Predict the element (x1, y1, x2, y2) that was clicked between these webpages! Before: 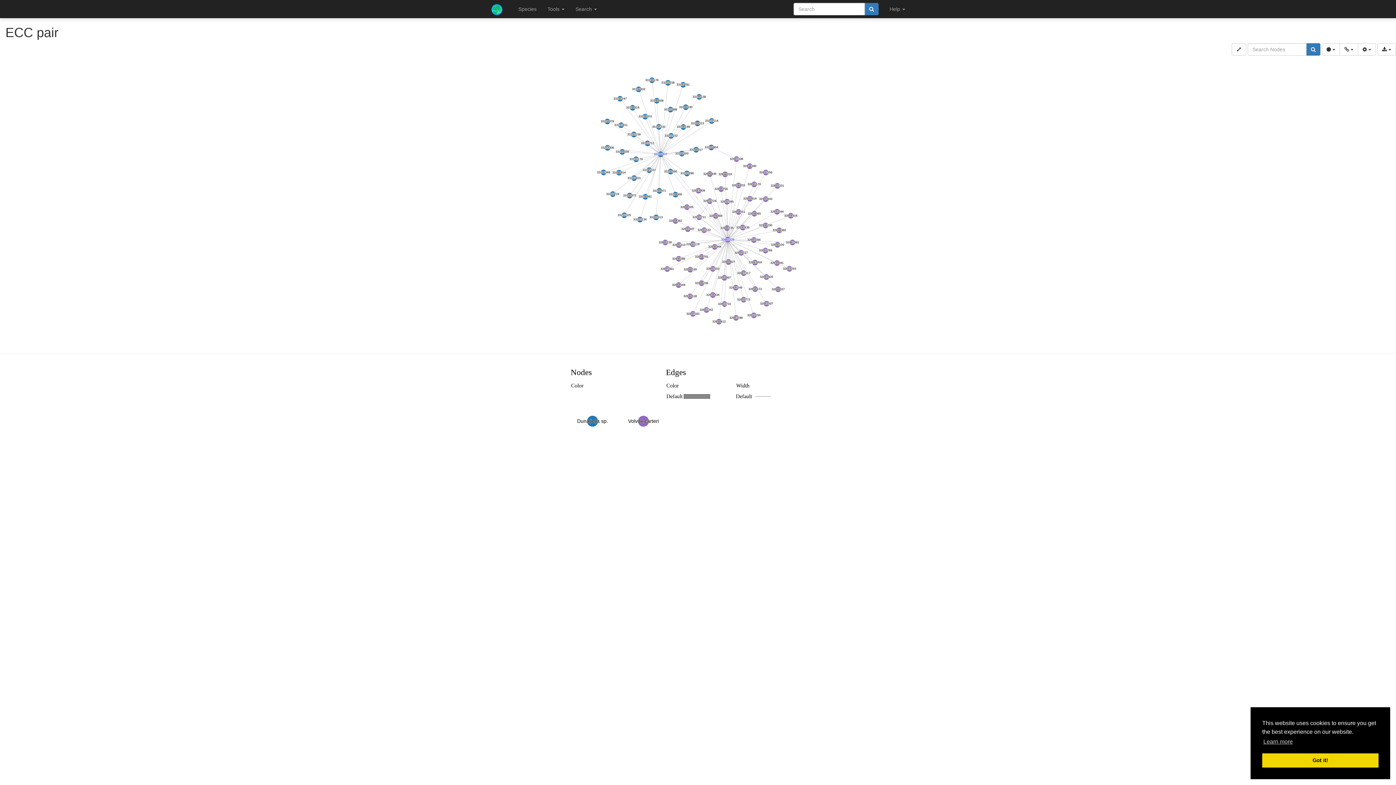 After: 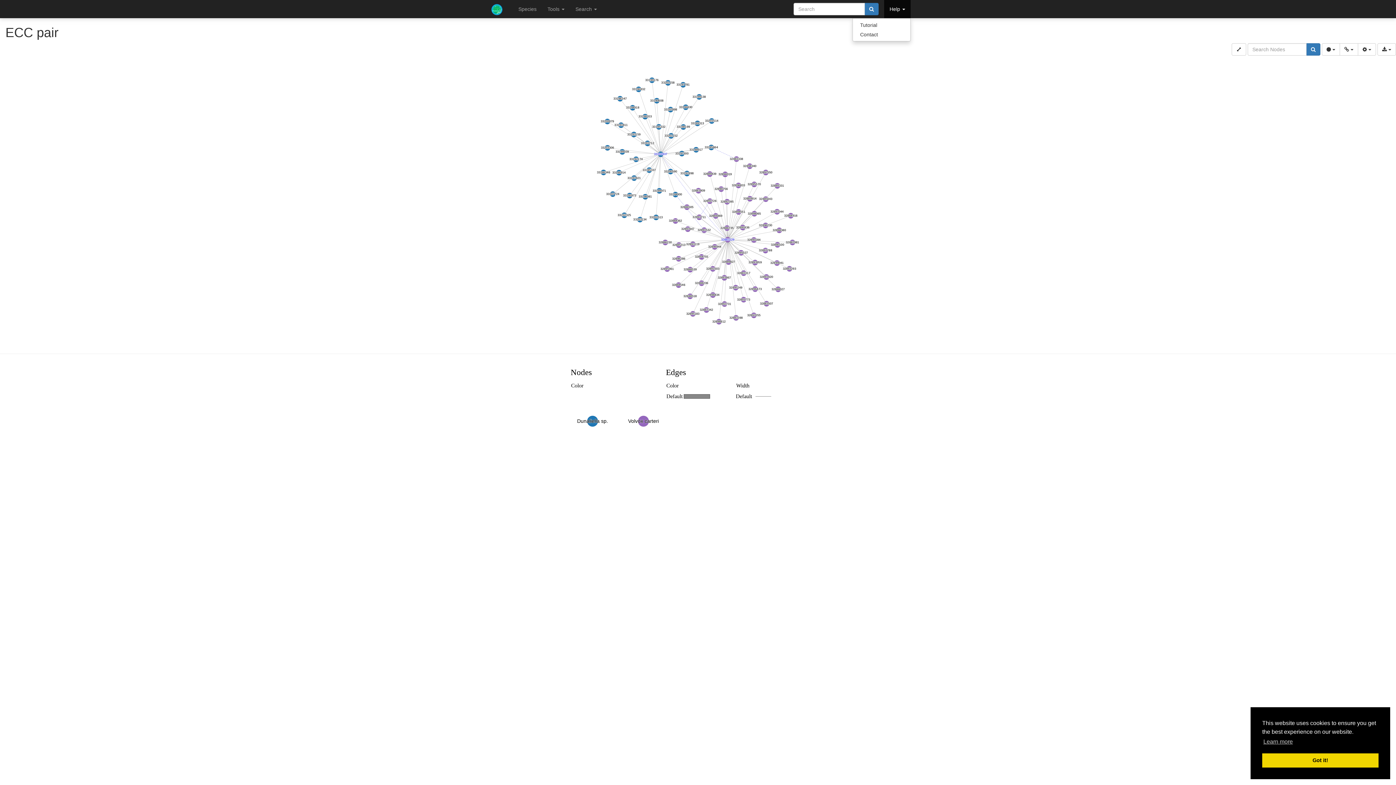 Action: bbox: (884, 0, 910, 18) label: Help 